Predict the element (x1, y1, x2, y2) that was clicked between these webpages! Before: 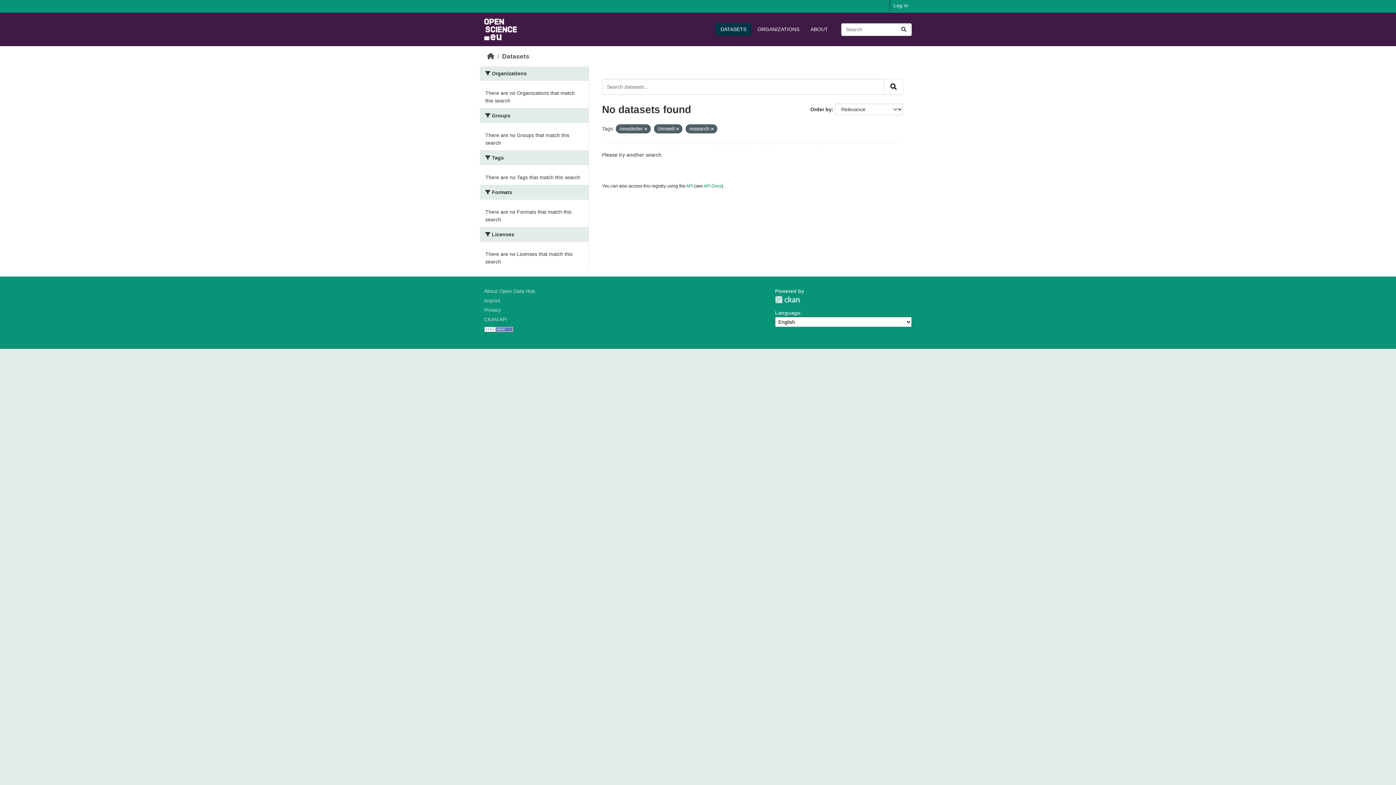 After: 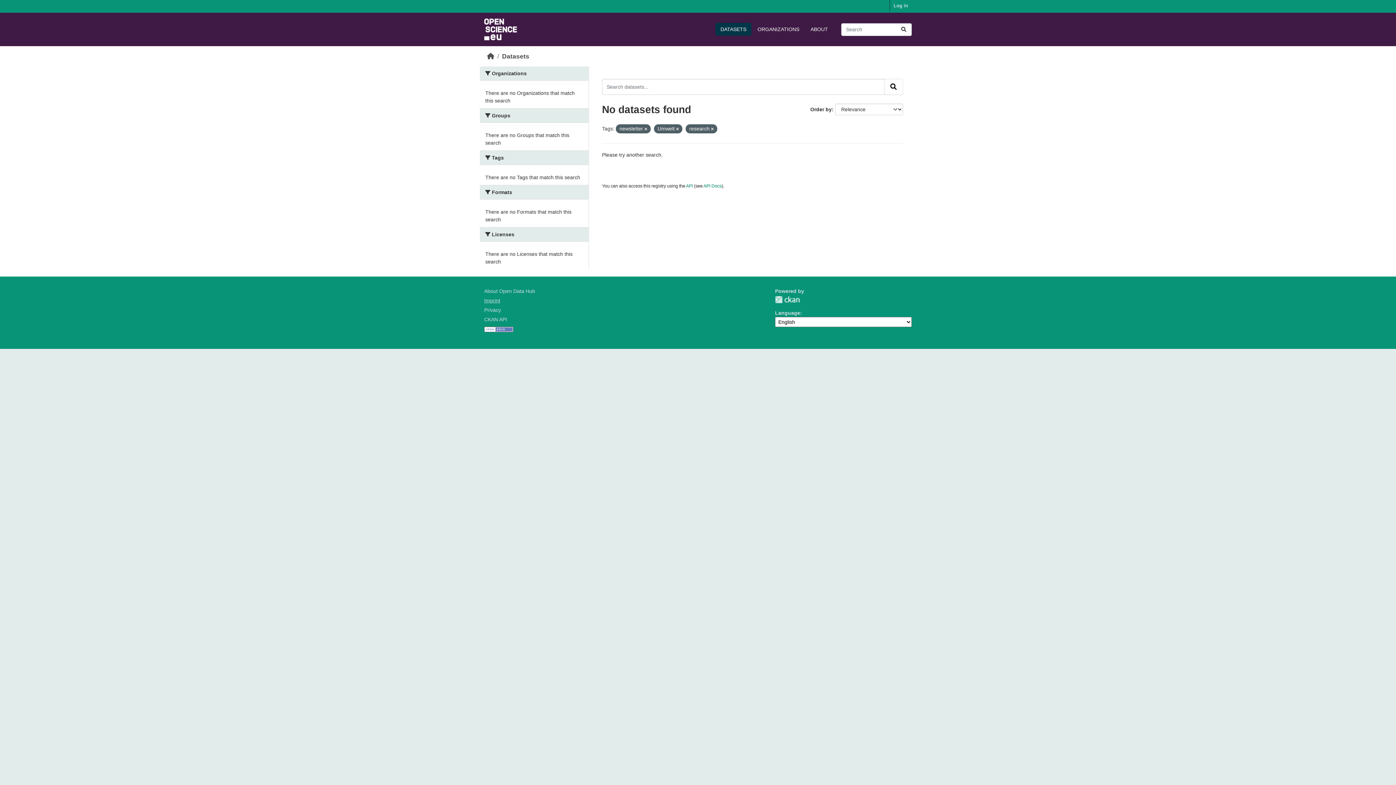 Action: bbox: (484, 297, 500, 303) label: Imprint